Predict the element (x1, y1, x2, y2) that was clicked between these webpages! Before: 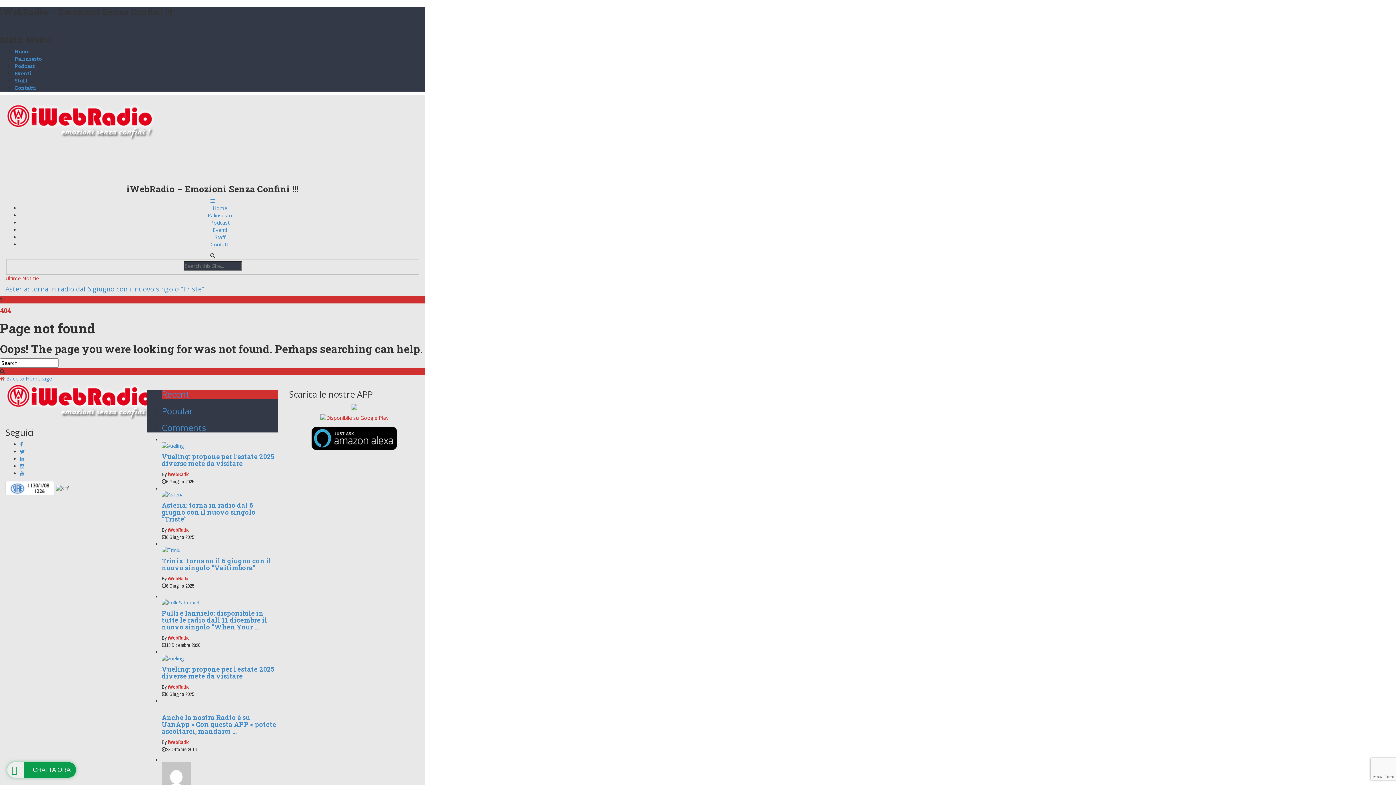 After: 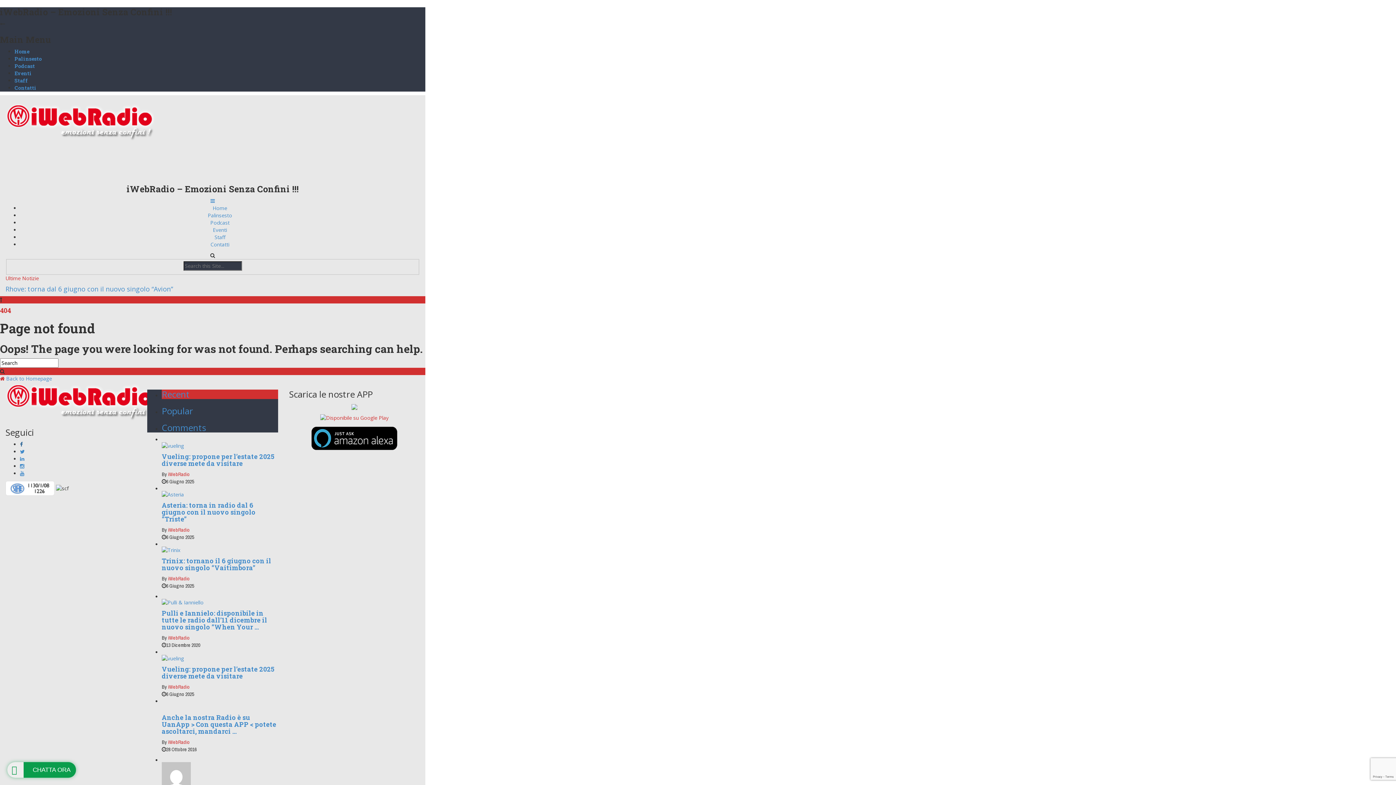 Action: bbox: (20, 441, 22, 448)